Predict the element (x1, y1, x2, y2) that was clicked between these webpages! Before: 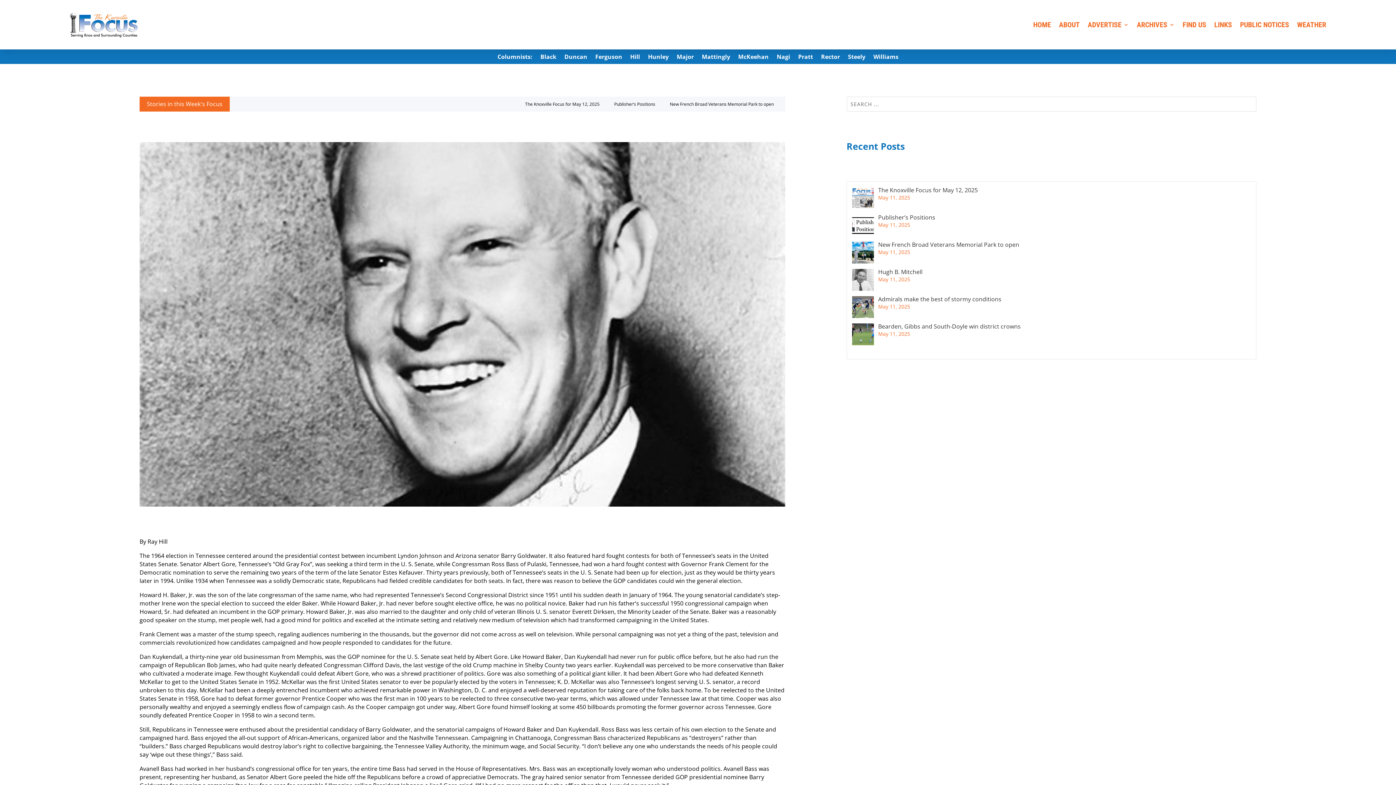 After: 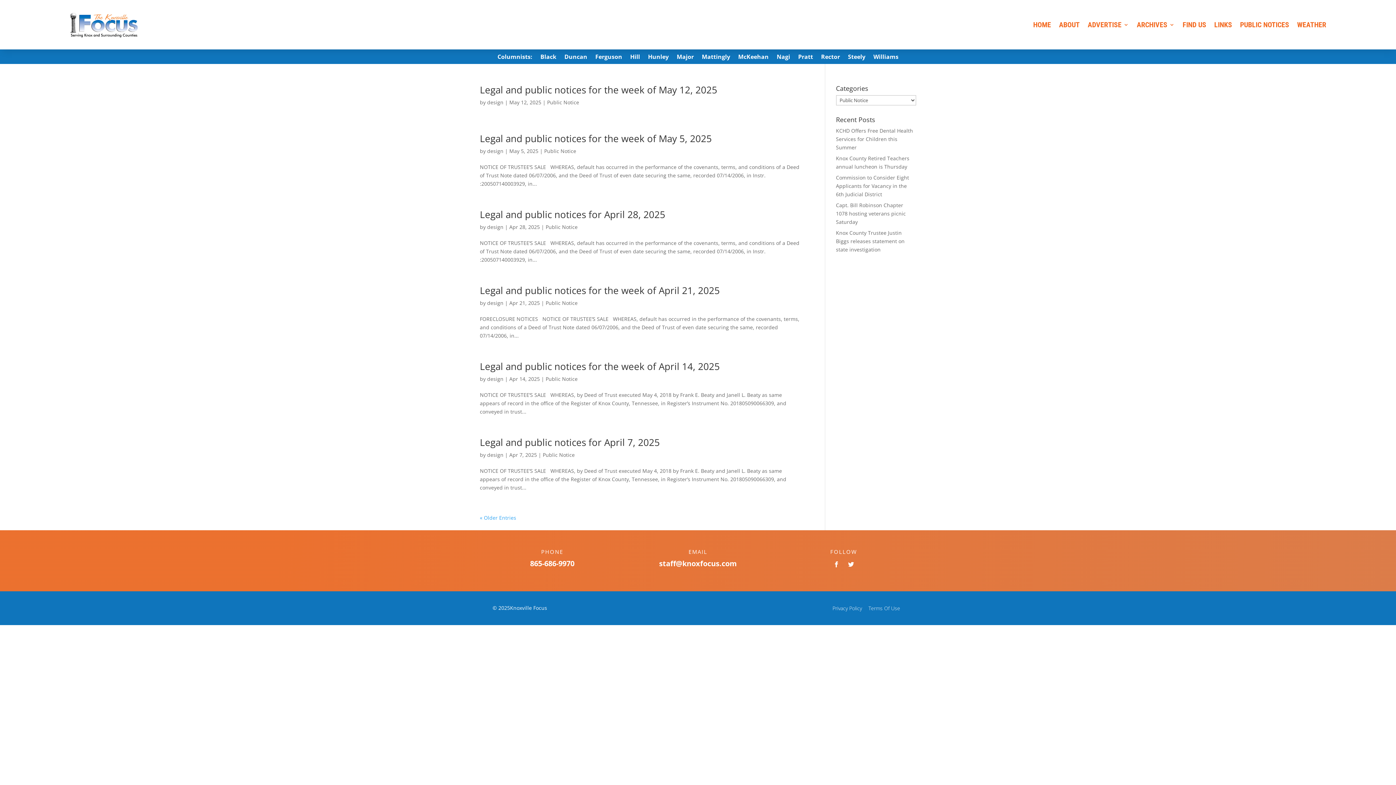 Action: label: PUBLIC NOTICES bbox: (1240, 10, 1289, 38)